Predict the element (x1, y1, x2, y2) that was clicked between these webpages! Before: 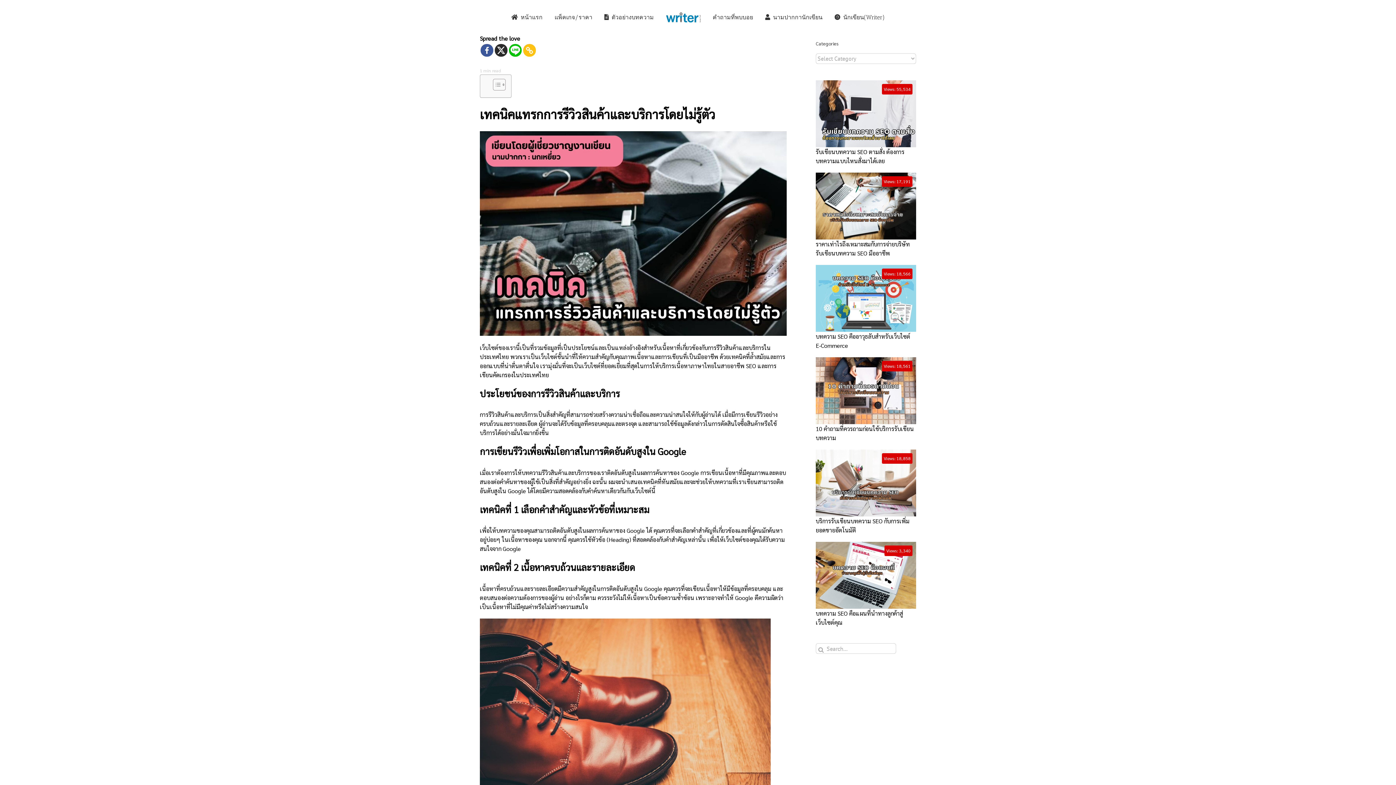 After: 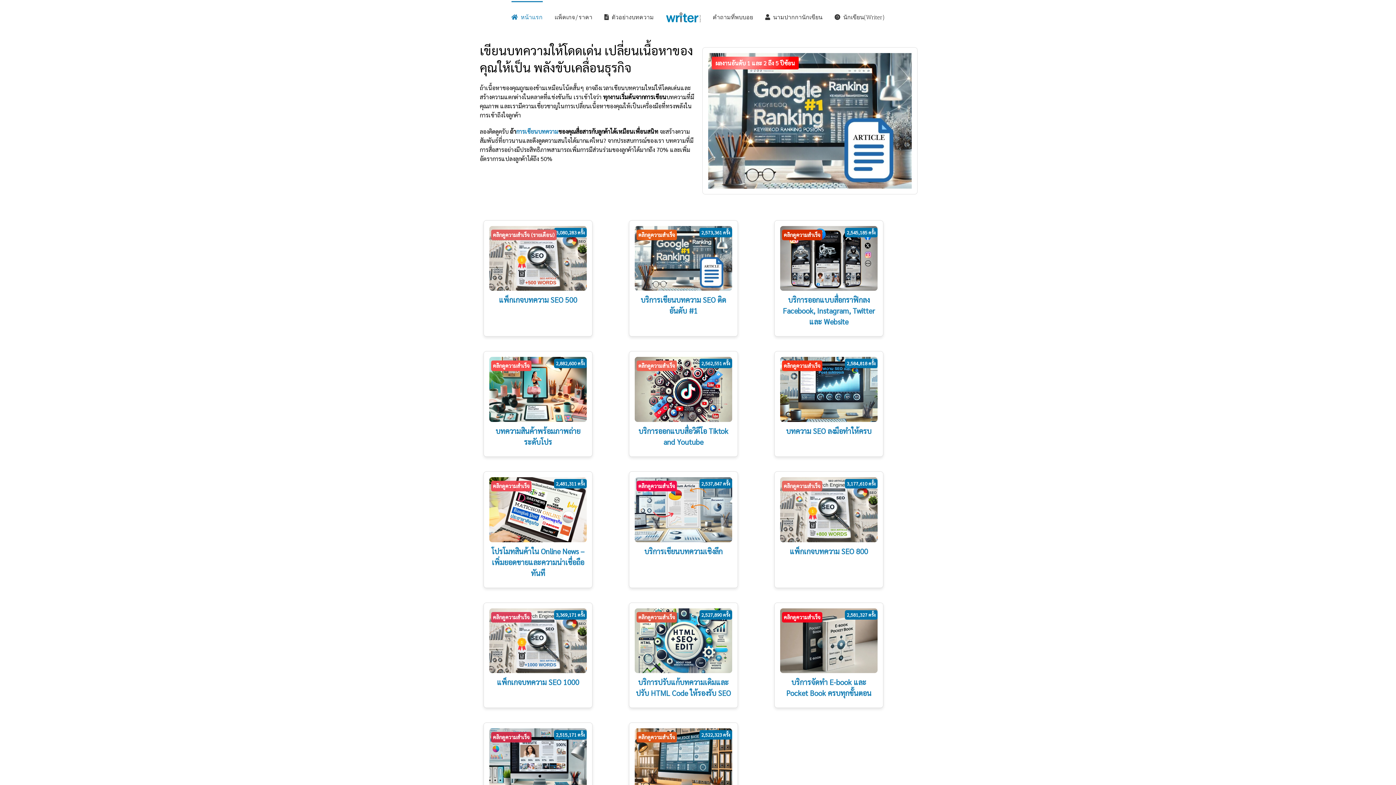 Action: bbox: (666, 11, 700, 22)